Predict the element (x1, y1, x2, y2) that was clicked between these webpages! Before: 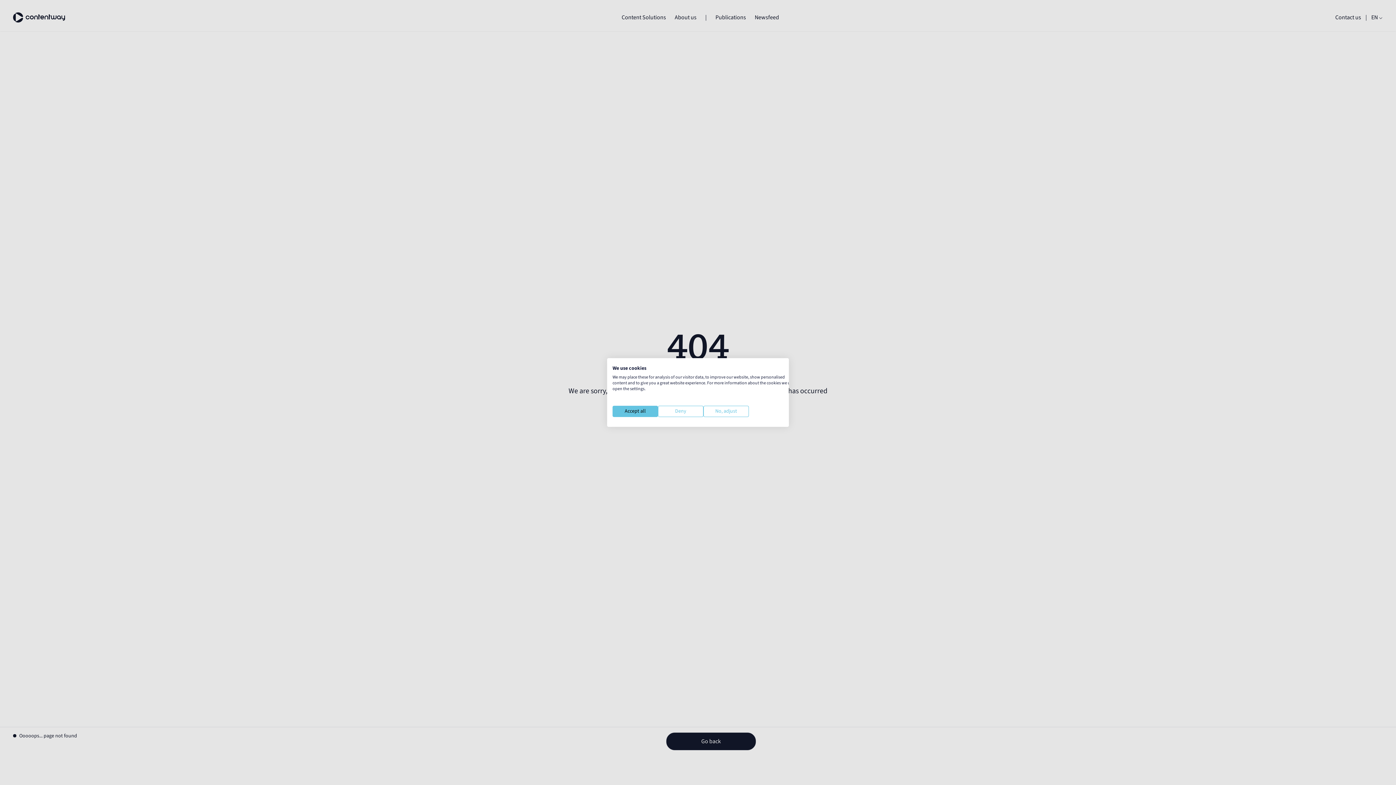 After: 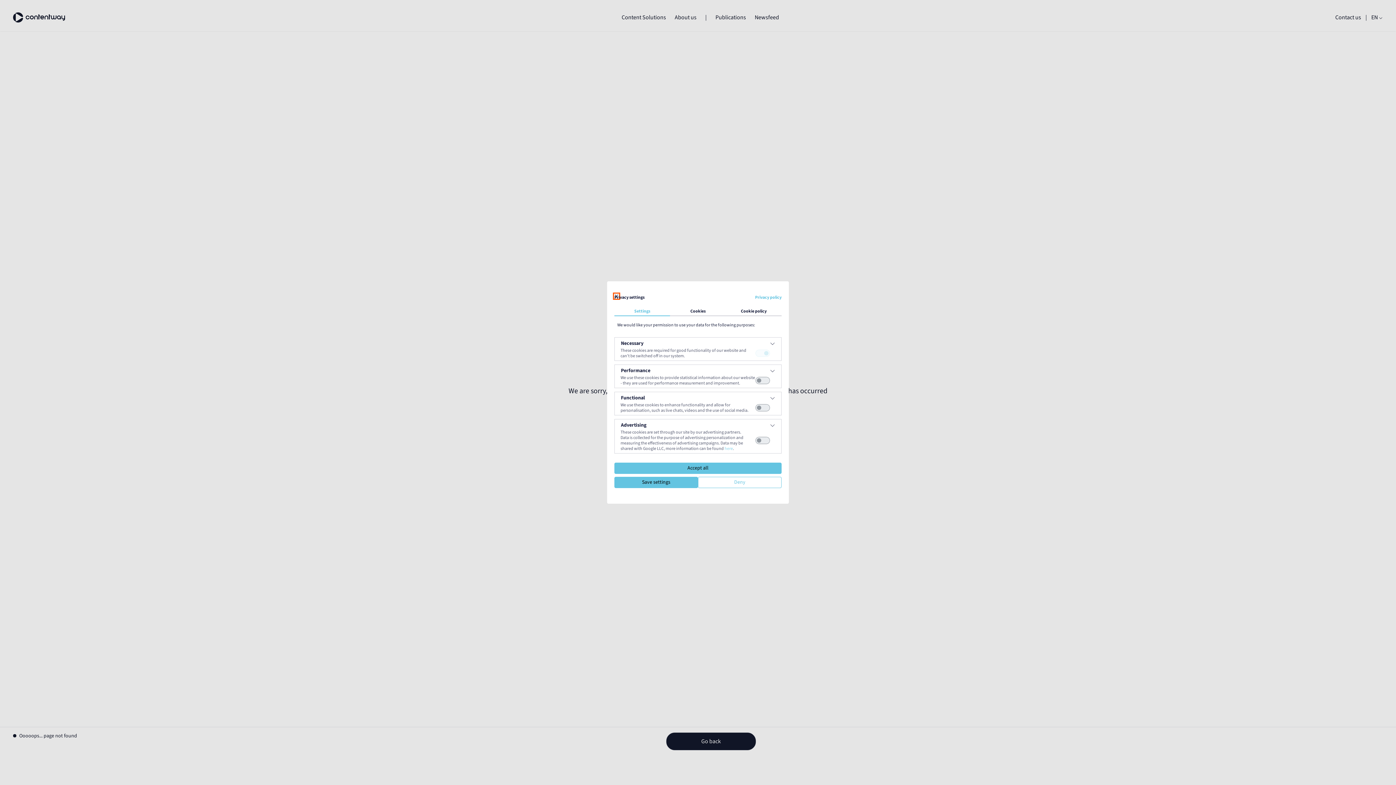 Action: bbox: (703, 406, 749, 417) label: Adjust cookie preferences